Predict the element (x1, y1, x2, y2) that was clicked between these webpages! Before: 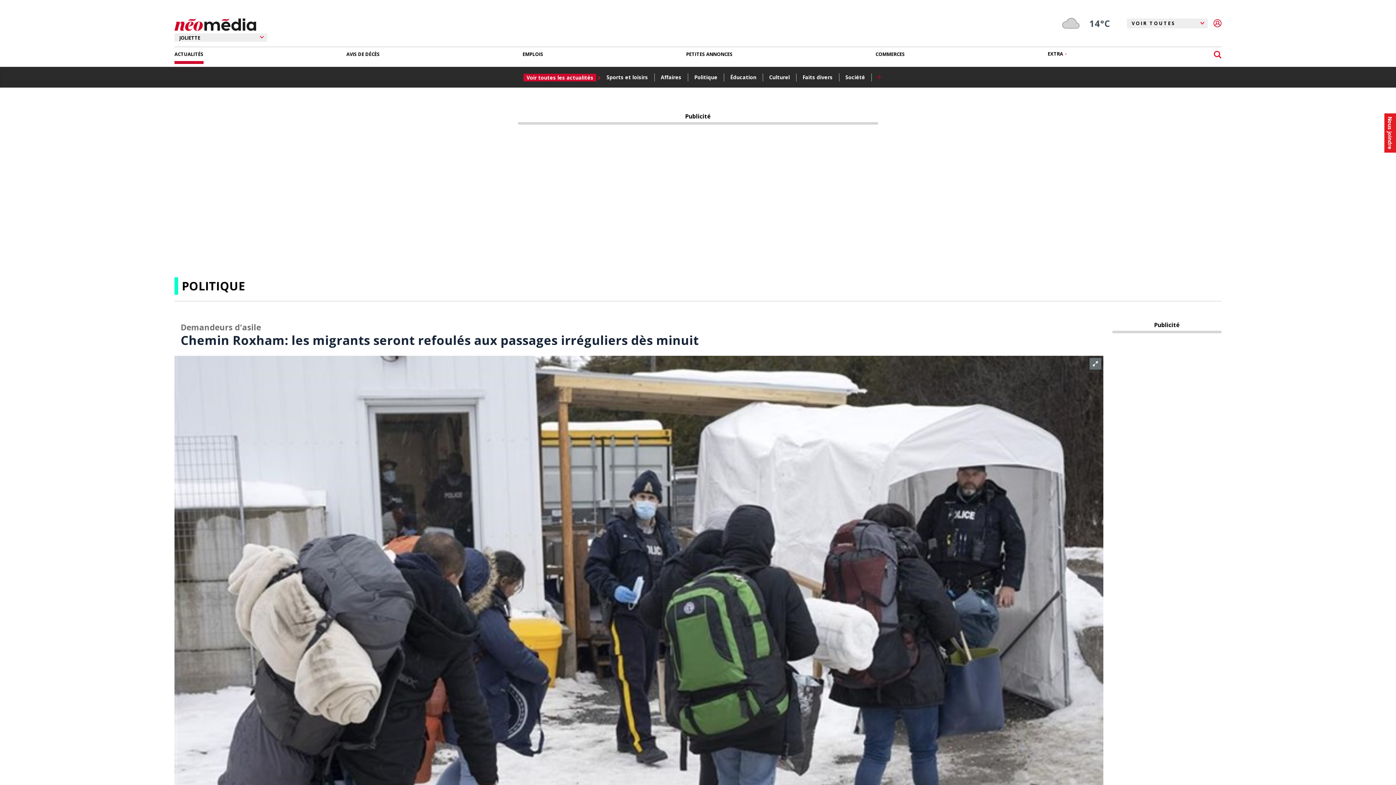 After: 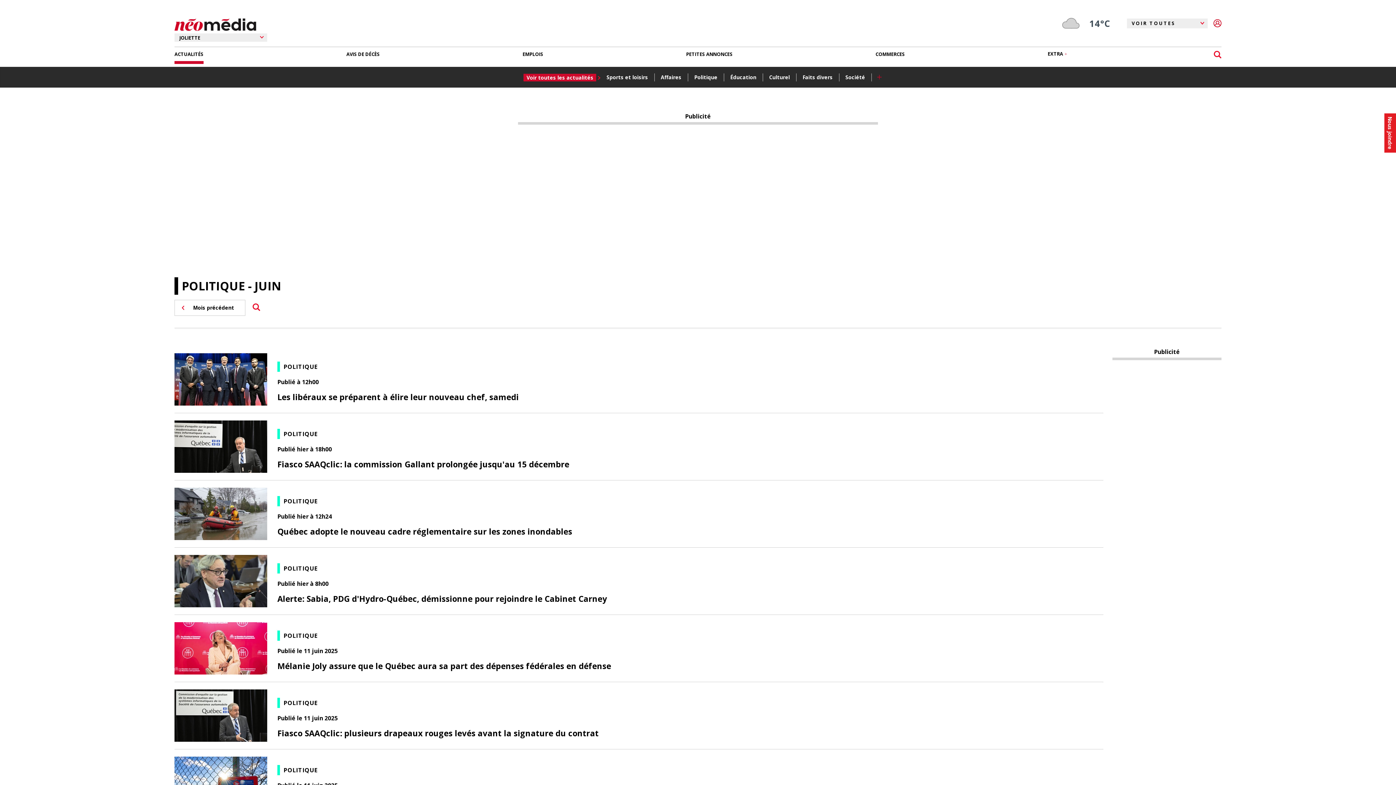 Action: bbox: (181, 278, 245, 293) label: POLITIQUE